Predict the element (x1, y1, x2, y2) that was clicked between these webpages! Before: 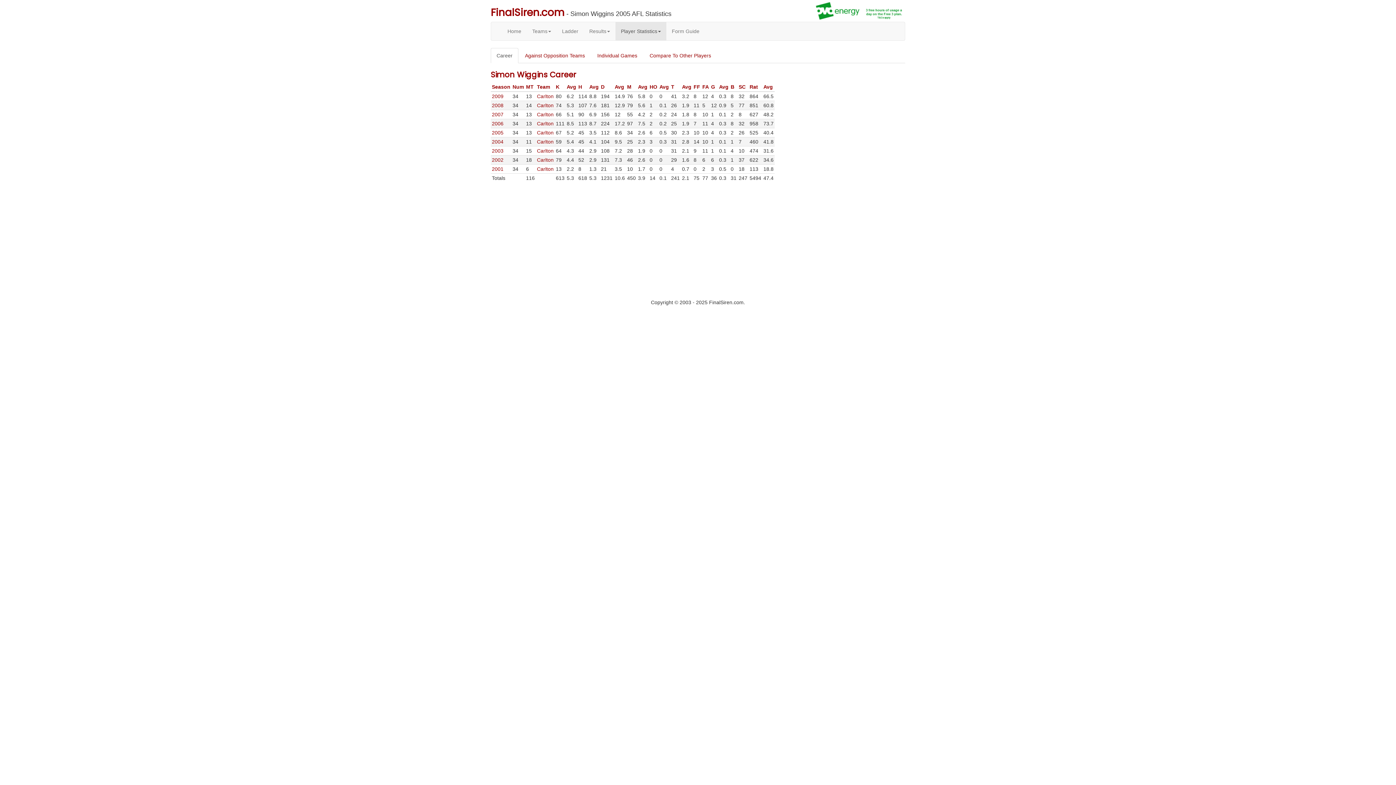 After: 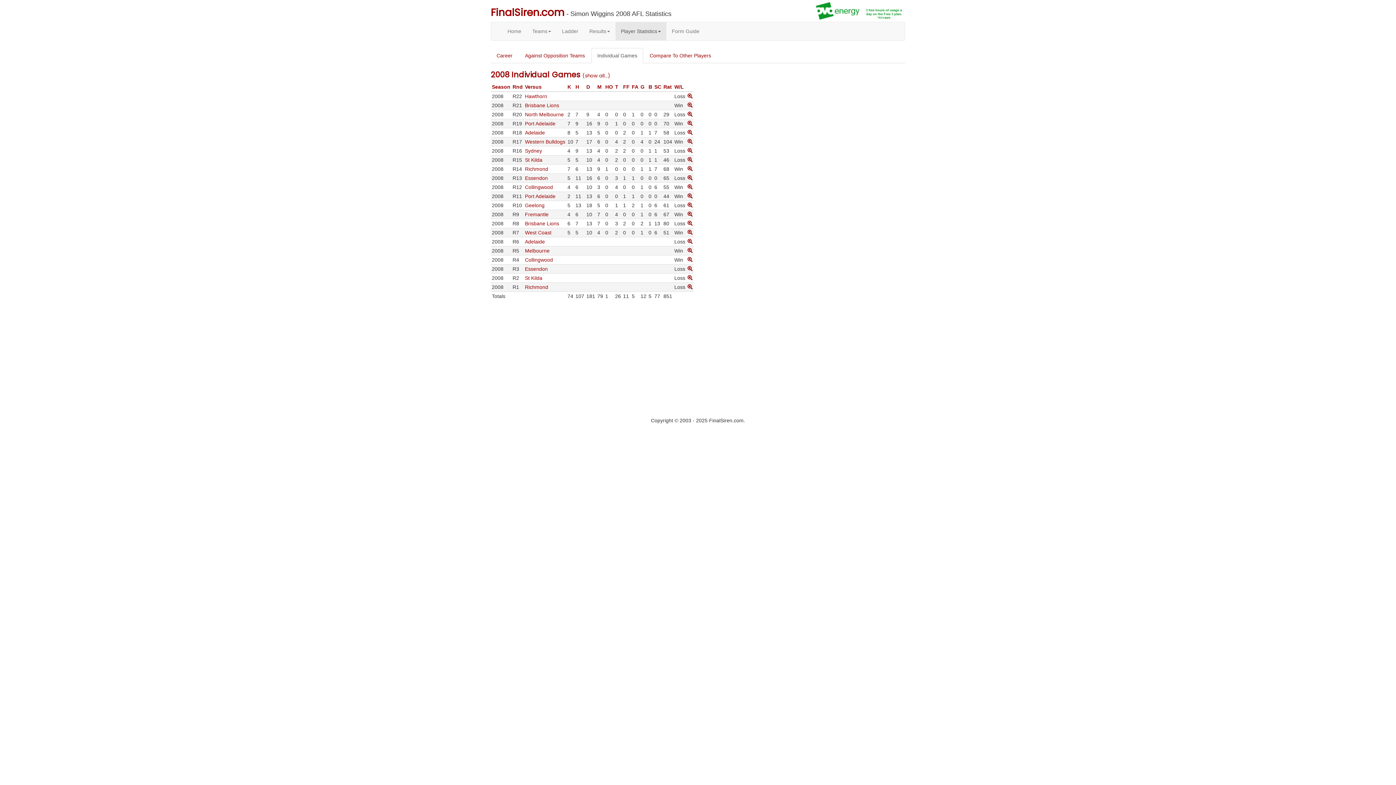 Action: label: 2008 bbox: (492, 102, 503, 108)